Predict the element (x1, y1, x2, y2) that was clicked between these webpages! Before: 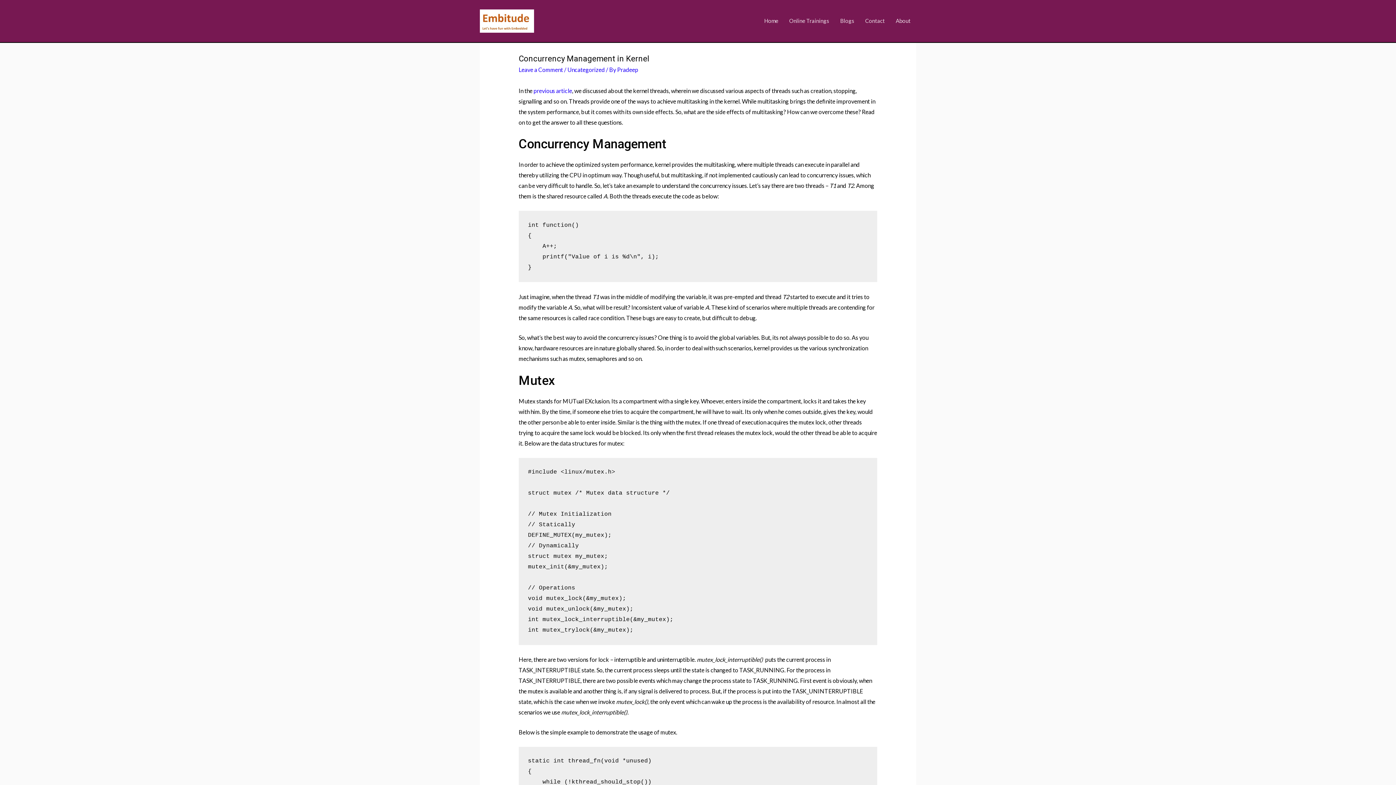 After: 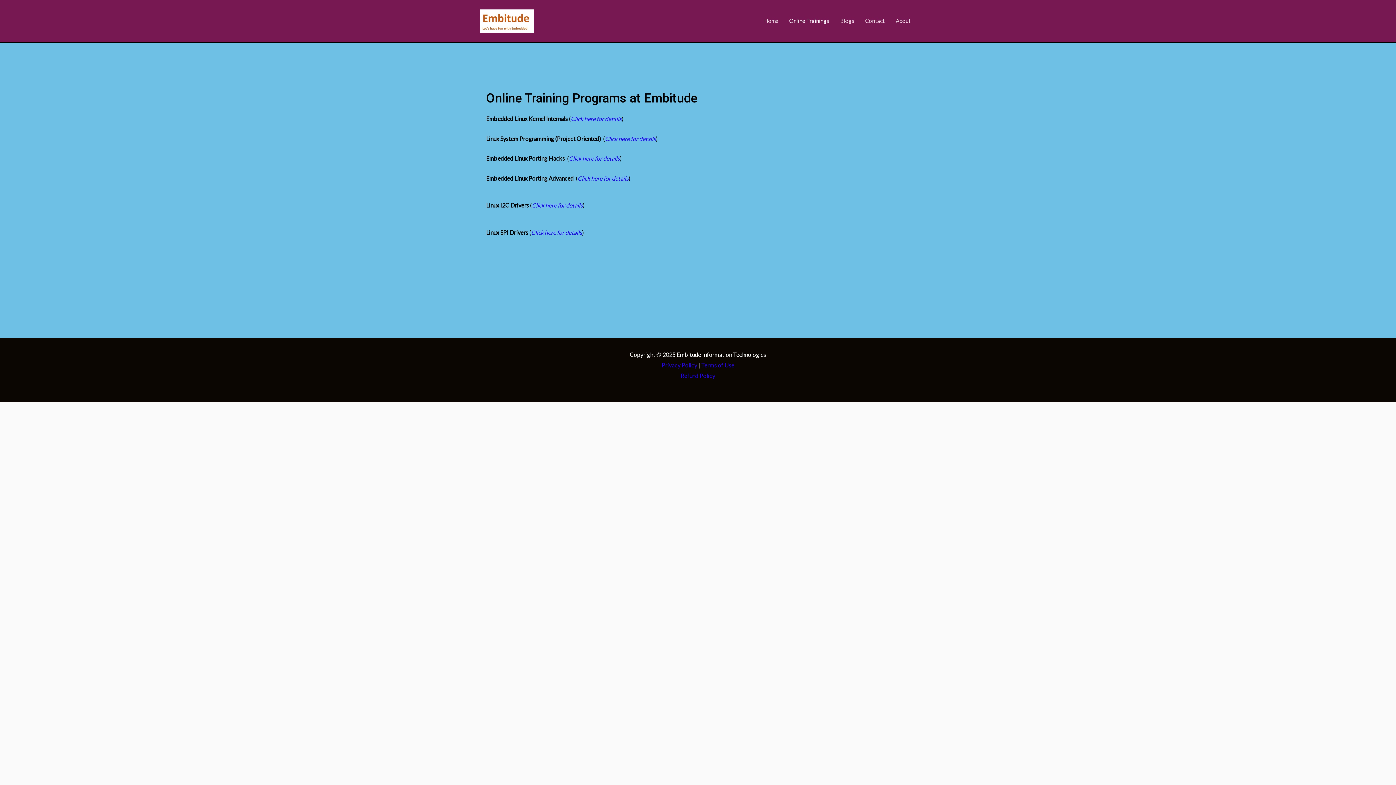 Action: bbox: (784, 5, 834, 36) label: Online Trainings